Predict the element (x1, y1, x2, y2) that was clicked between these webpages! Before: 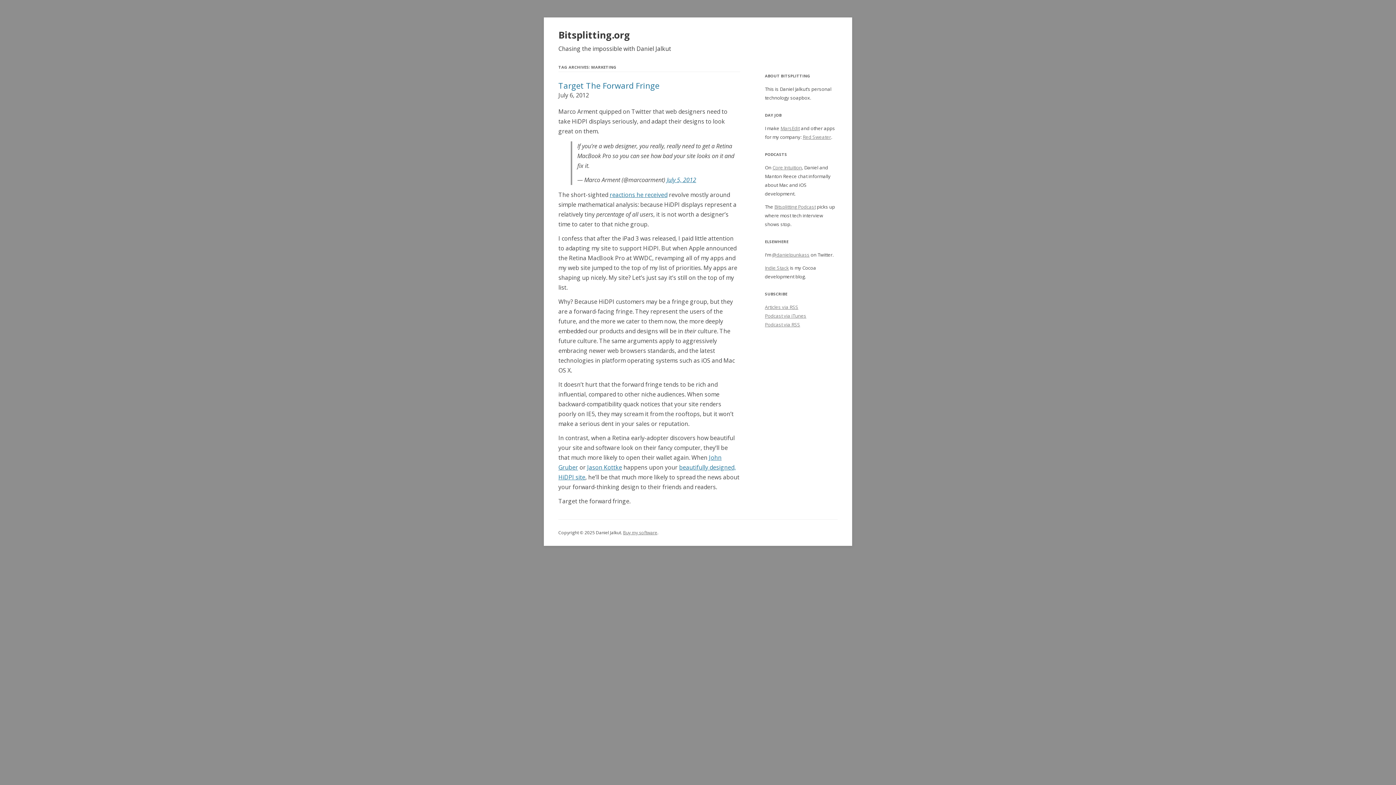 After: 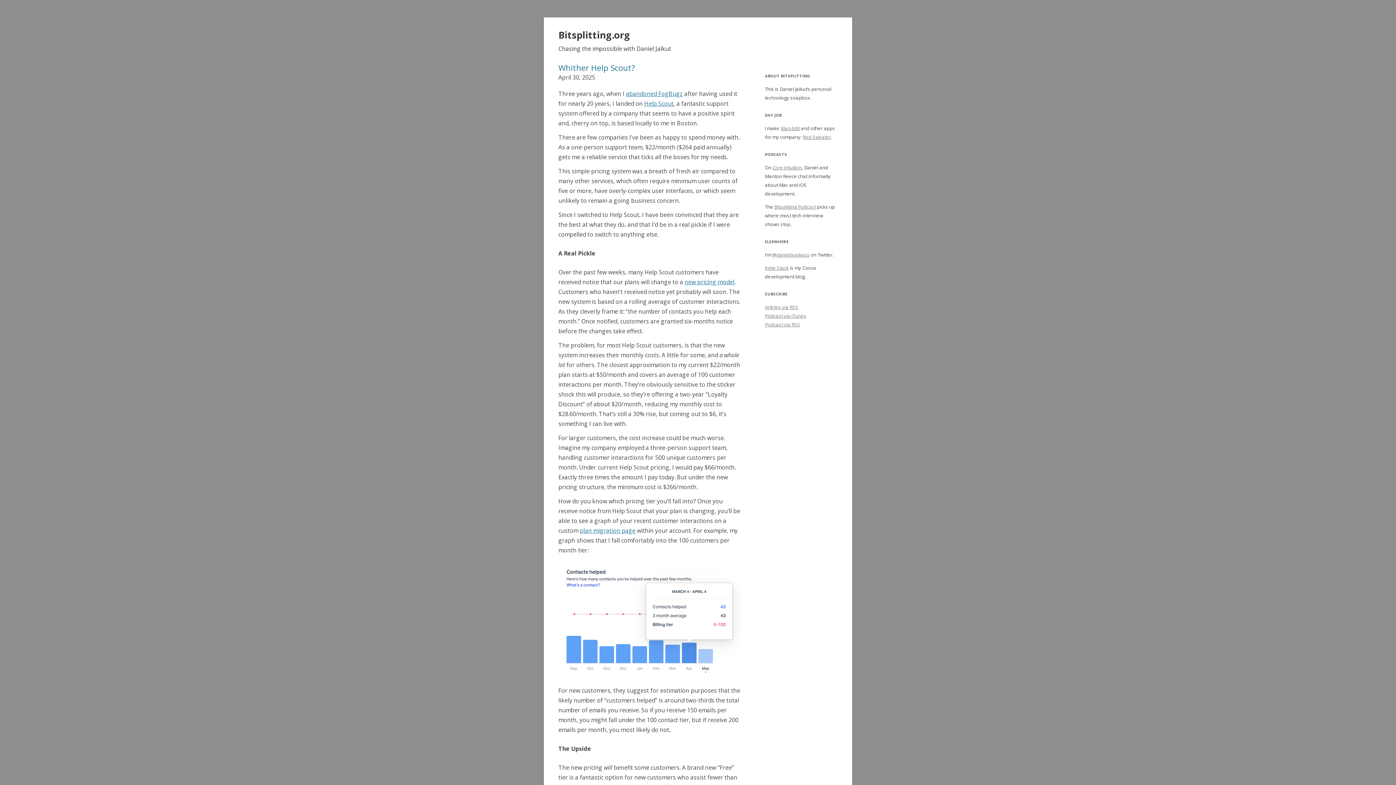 Action: label: Bitsplitting.org bbox: (558, 26, 630, 43)